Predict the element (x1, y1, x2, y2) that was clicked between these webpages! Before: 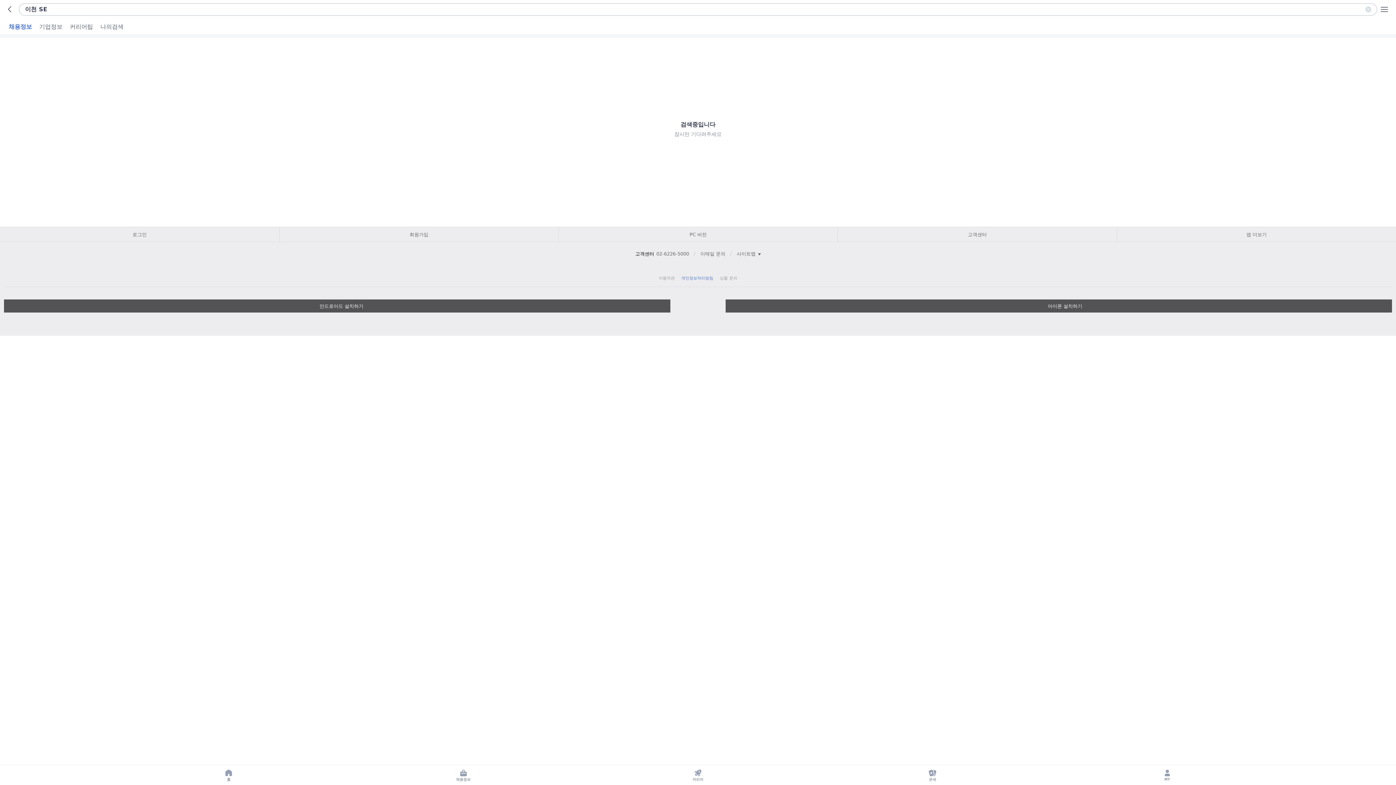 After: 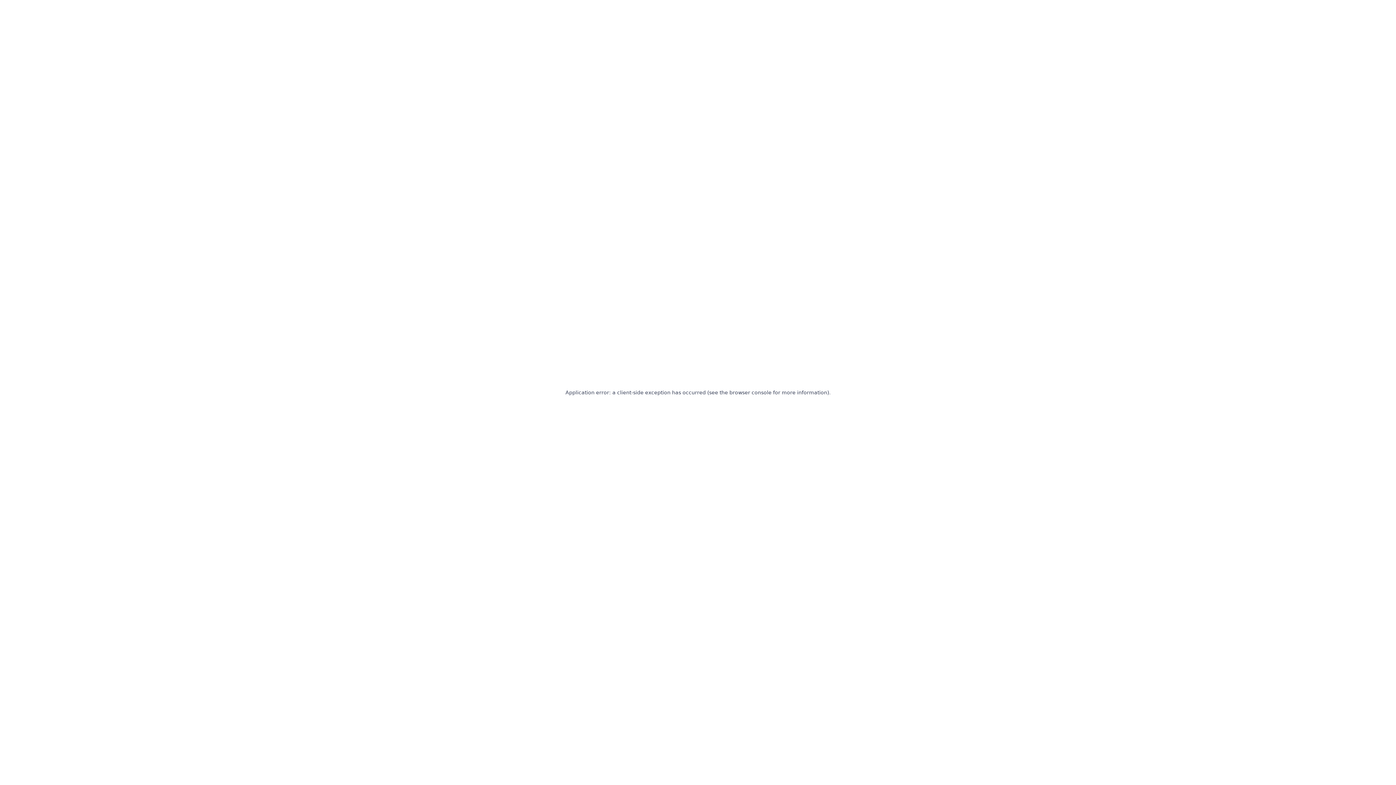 Action: label: 커리어 bbox: (687, 765, 708, 785)